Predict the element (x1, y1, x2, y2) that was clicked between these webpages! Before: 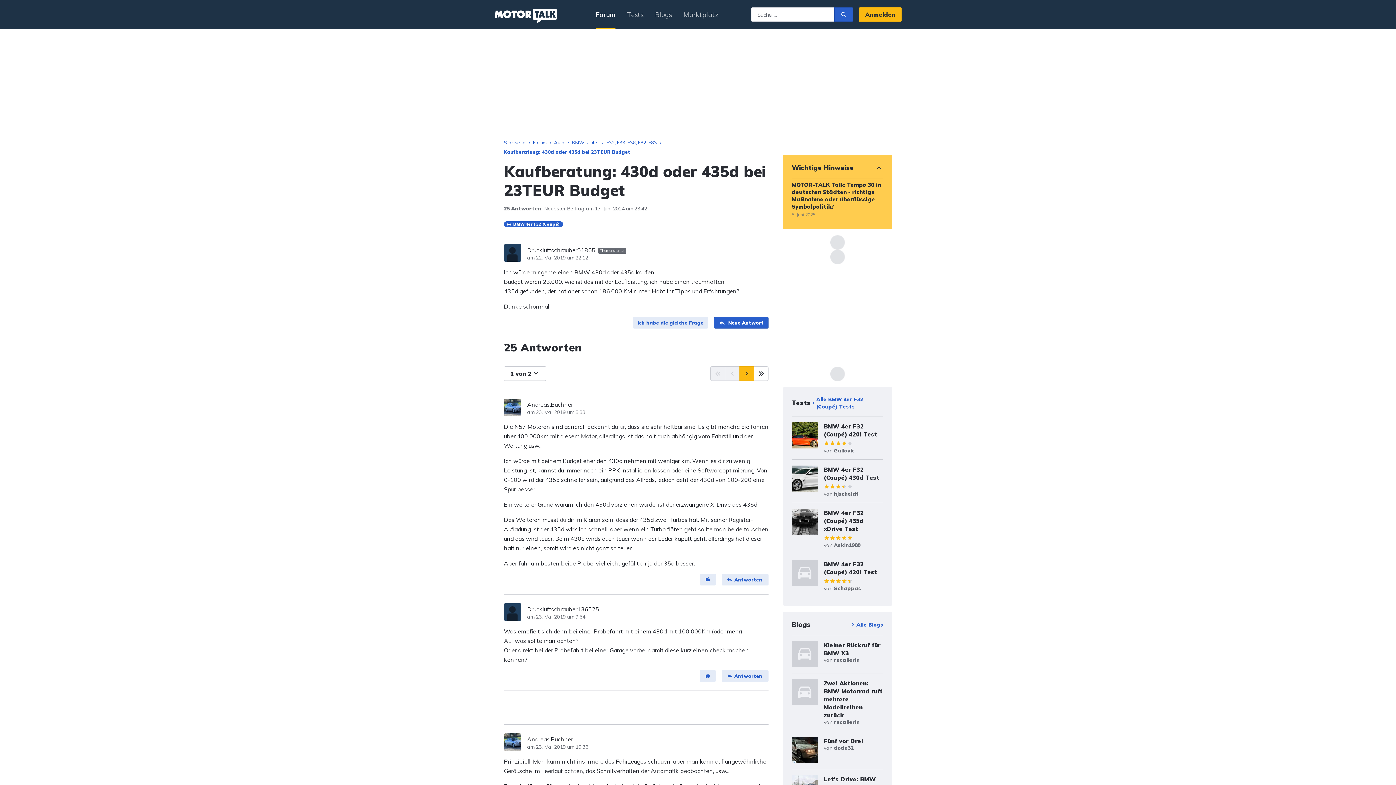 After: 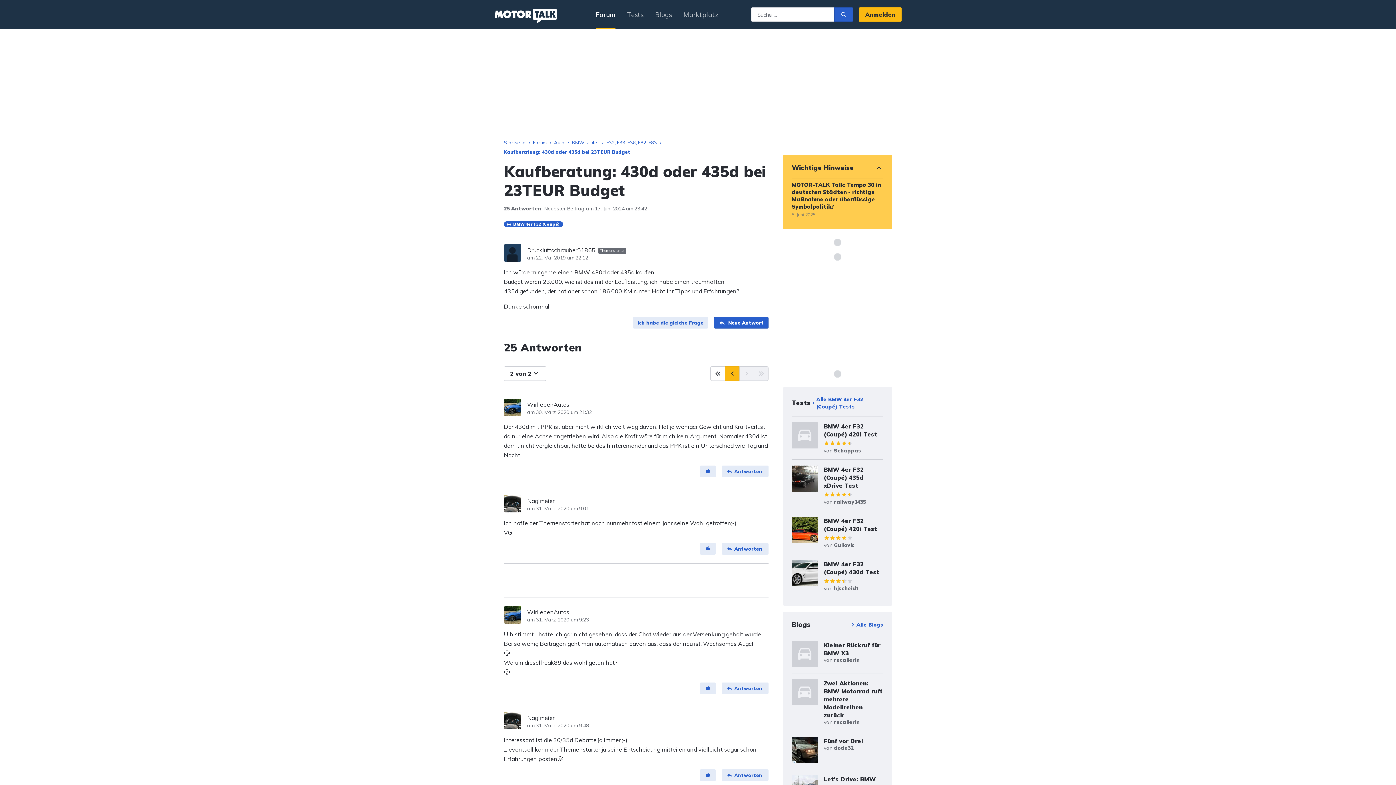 Action: bbox: (754, 366, 768, 381)